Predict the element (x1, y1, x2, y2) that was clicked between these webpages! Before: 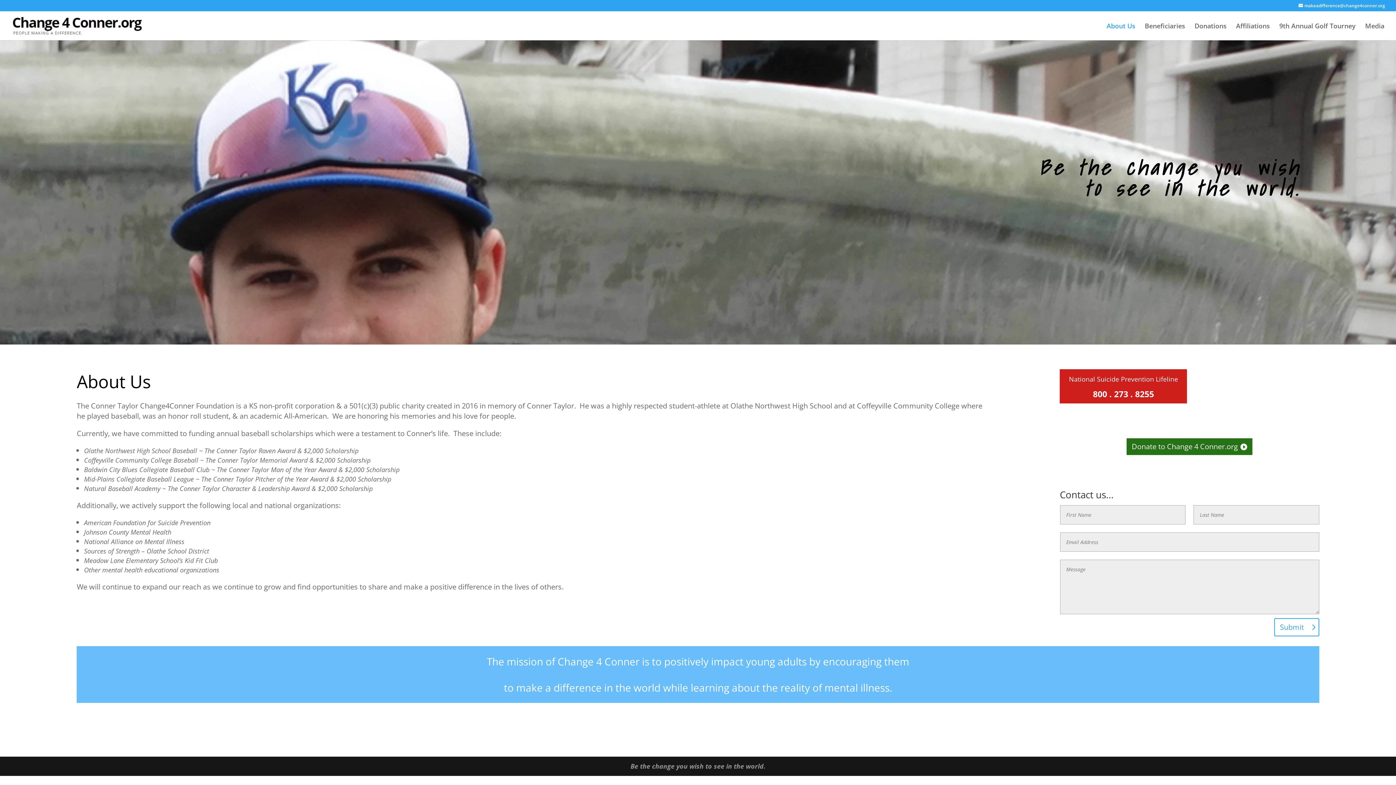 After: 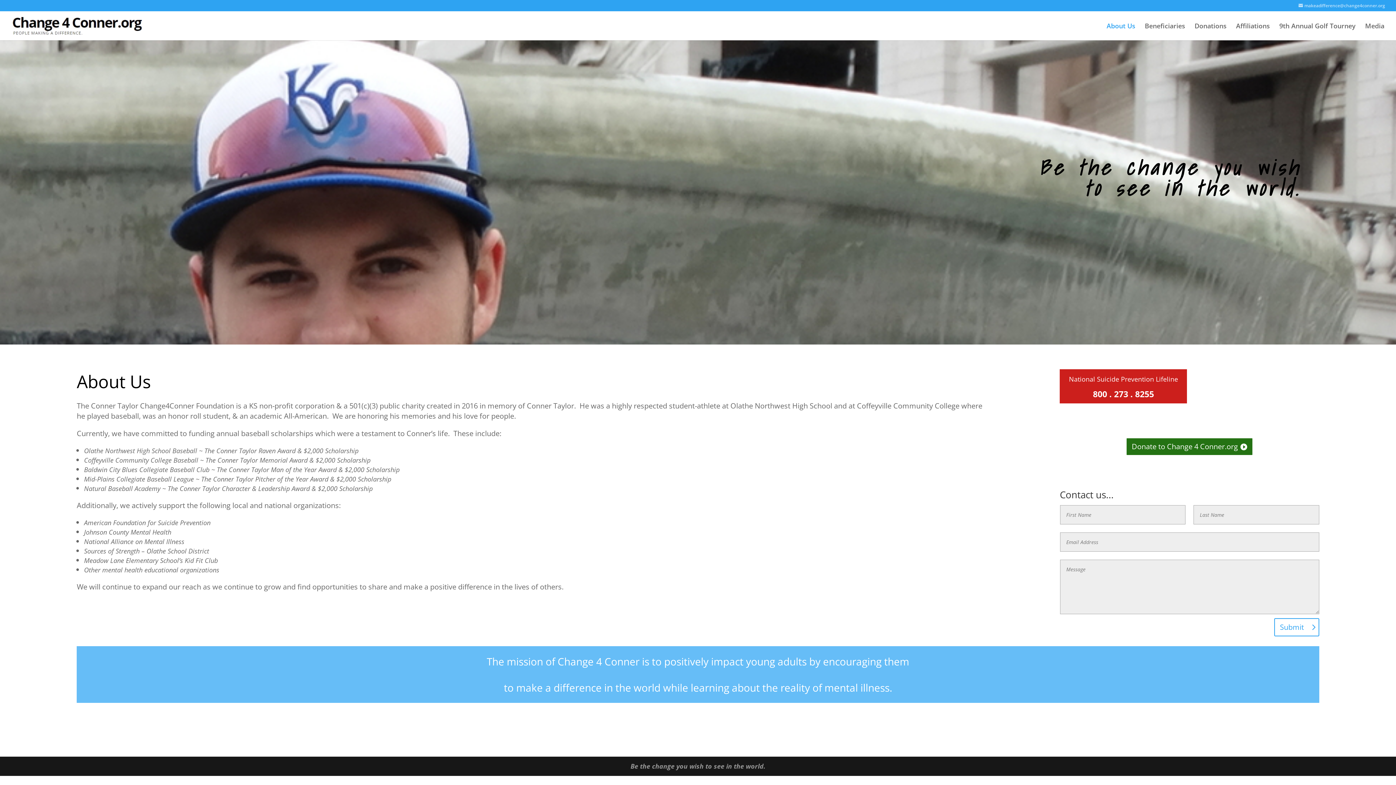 Action: bbox: (1298, 2, 1385, 8) label: makeadifference@change4conner.org